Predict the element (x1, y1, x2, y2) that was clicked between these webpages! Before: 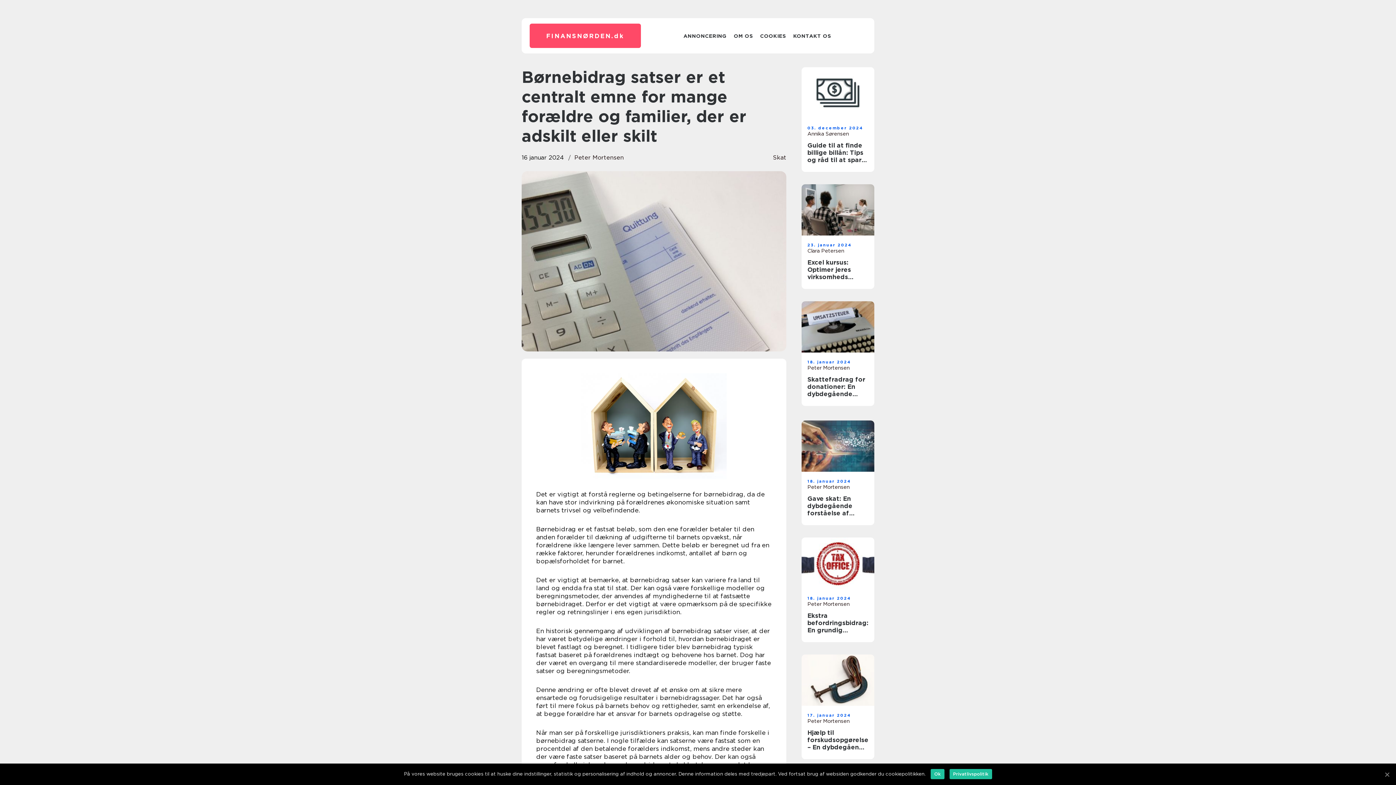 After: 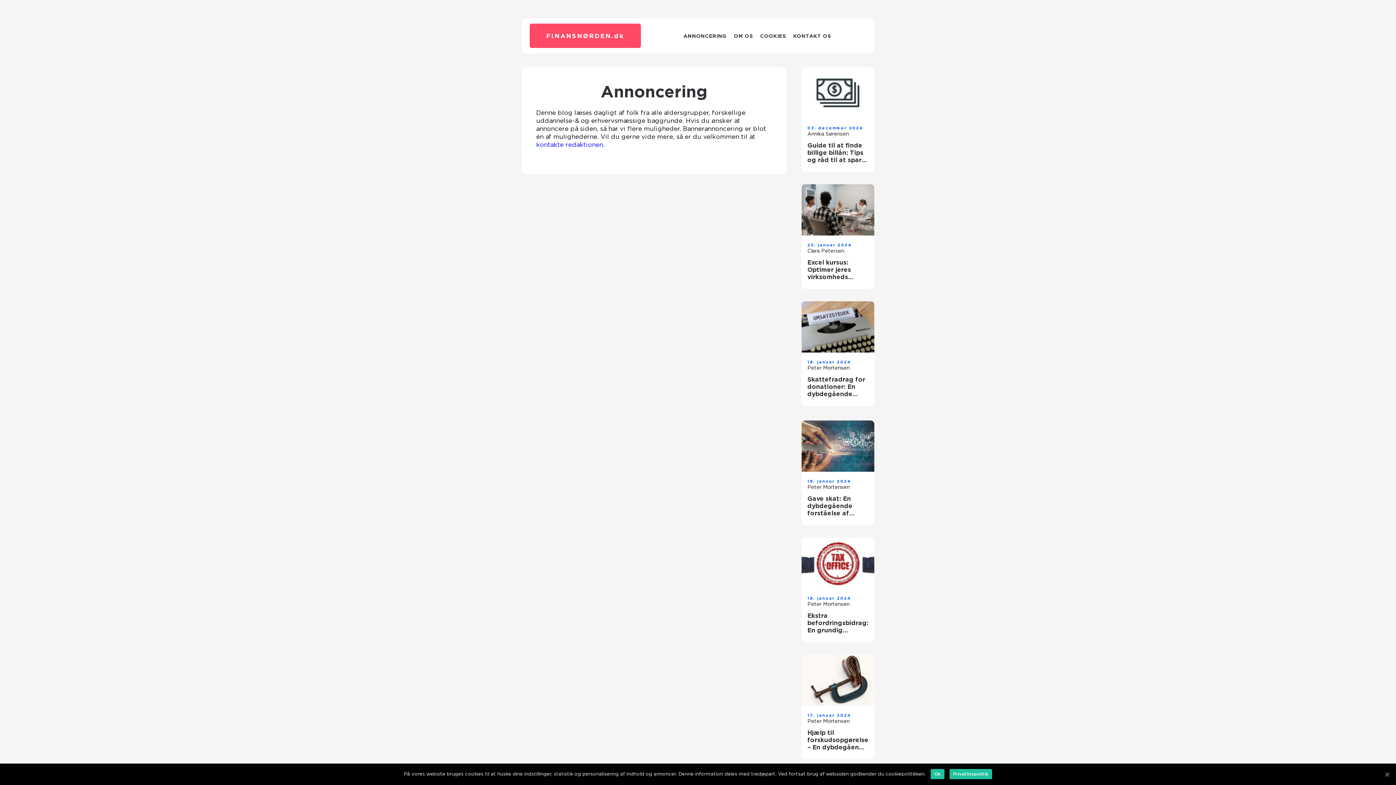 Action: bbox: (683, 33, 726, 38) label: ANNONCERING